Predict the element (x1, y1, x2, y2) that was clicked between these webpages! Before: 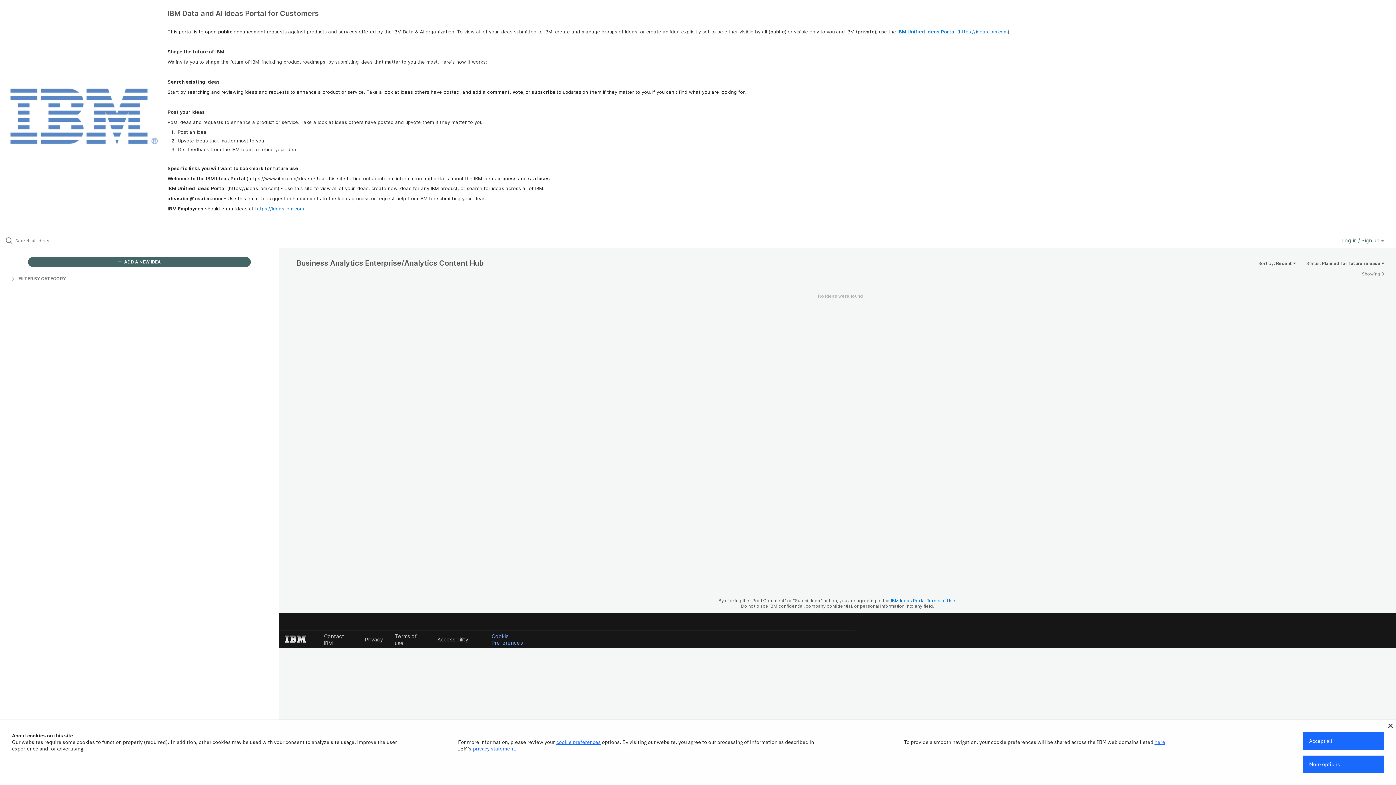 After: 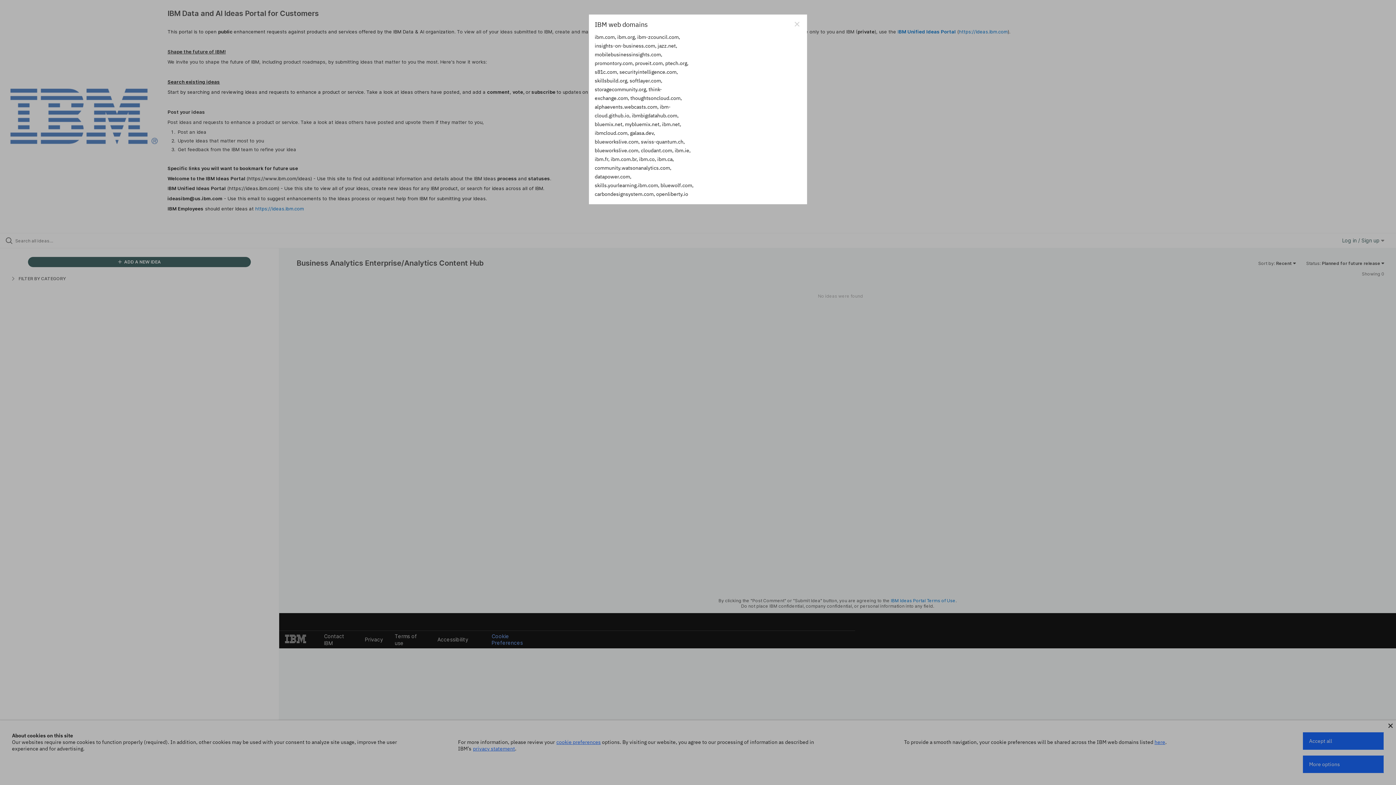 Action: label: here bbox: (1154, 739, 1165, 745)